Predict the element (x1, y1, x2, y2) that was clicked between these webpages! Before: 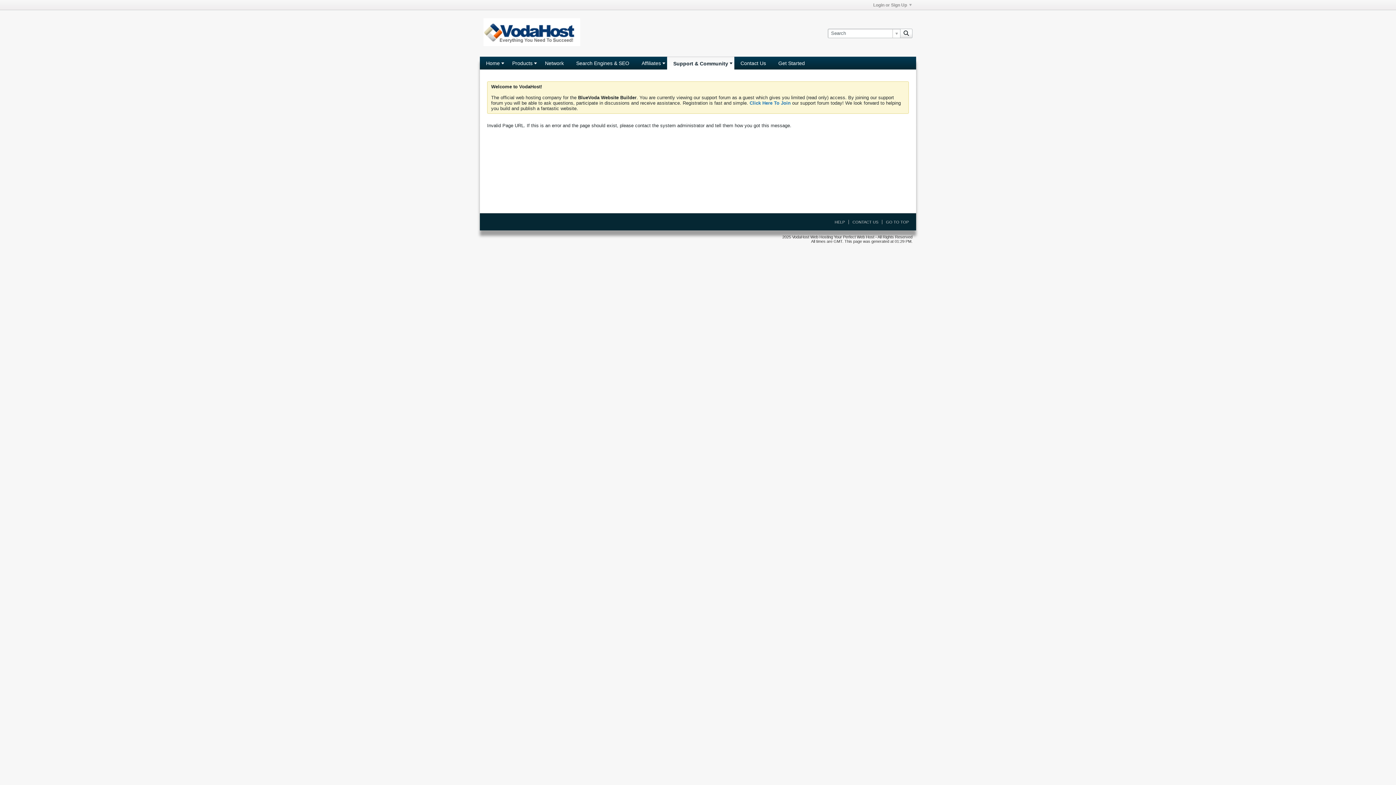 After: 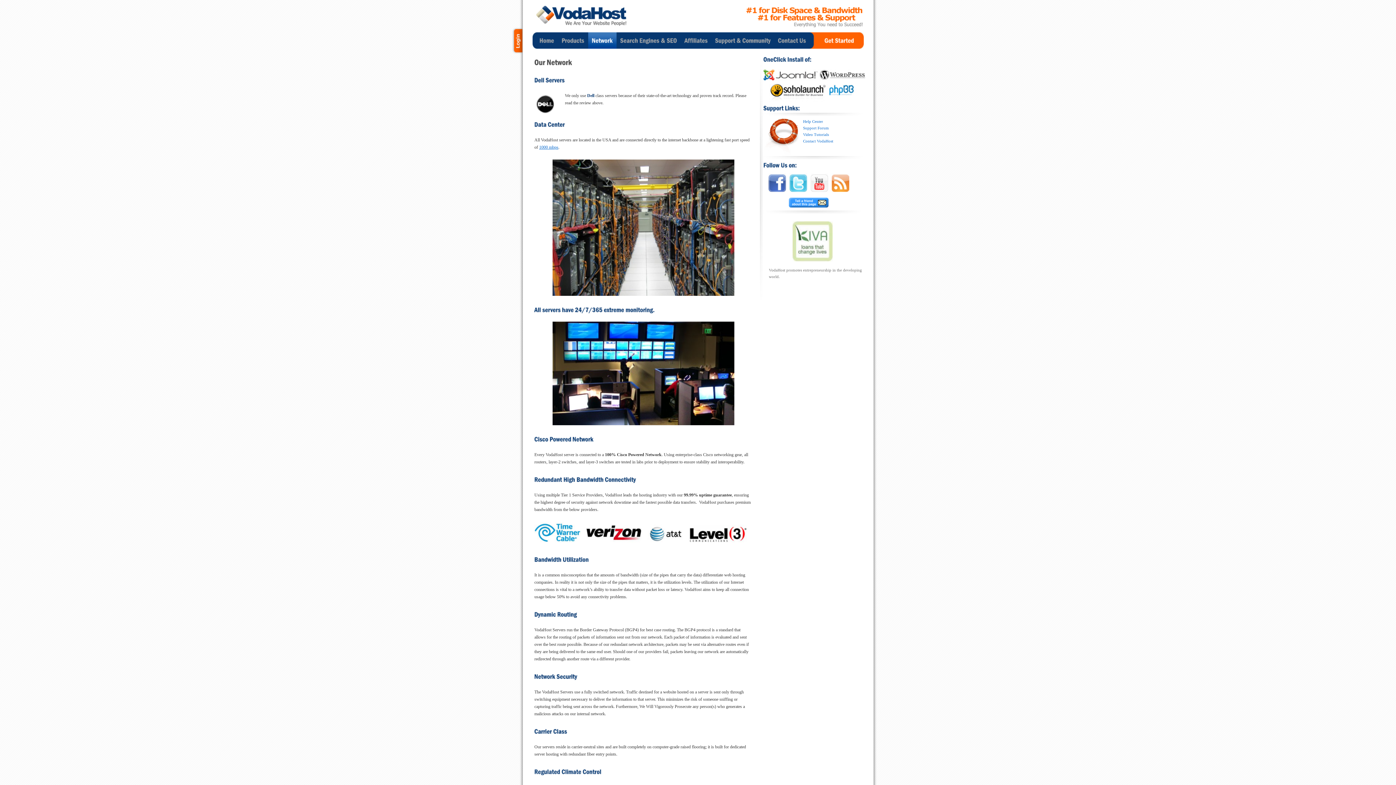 Action: bbox: (538, 56, 570, 69) label: Network